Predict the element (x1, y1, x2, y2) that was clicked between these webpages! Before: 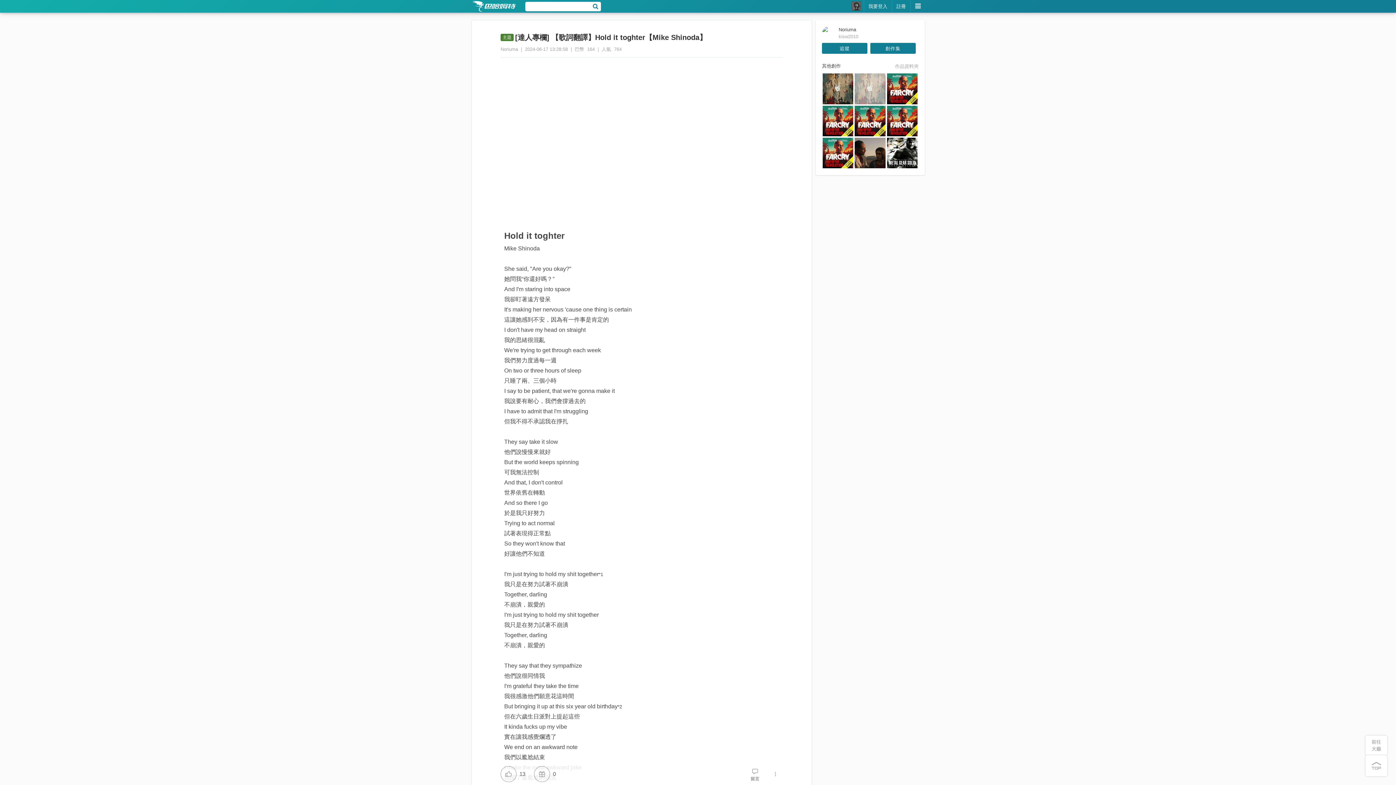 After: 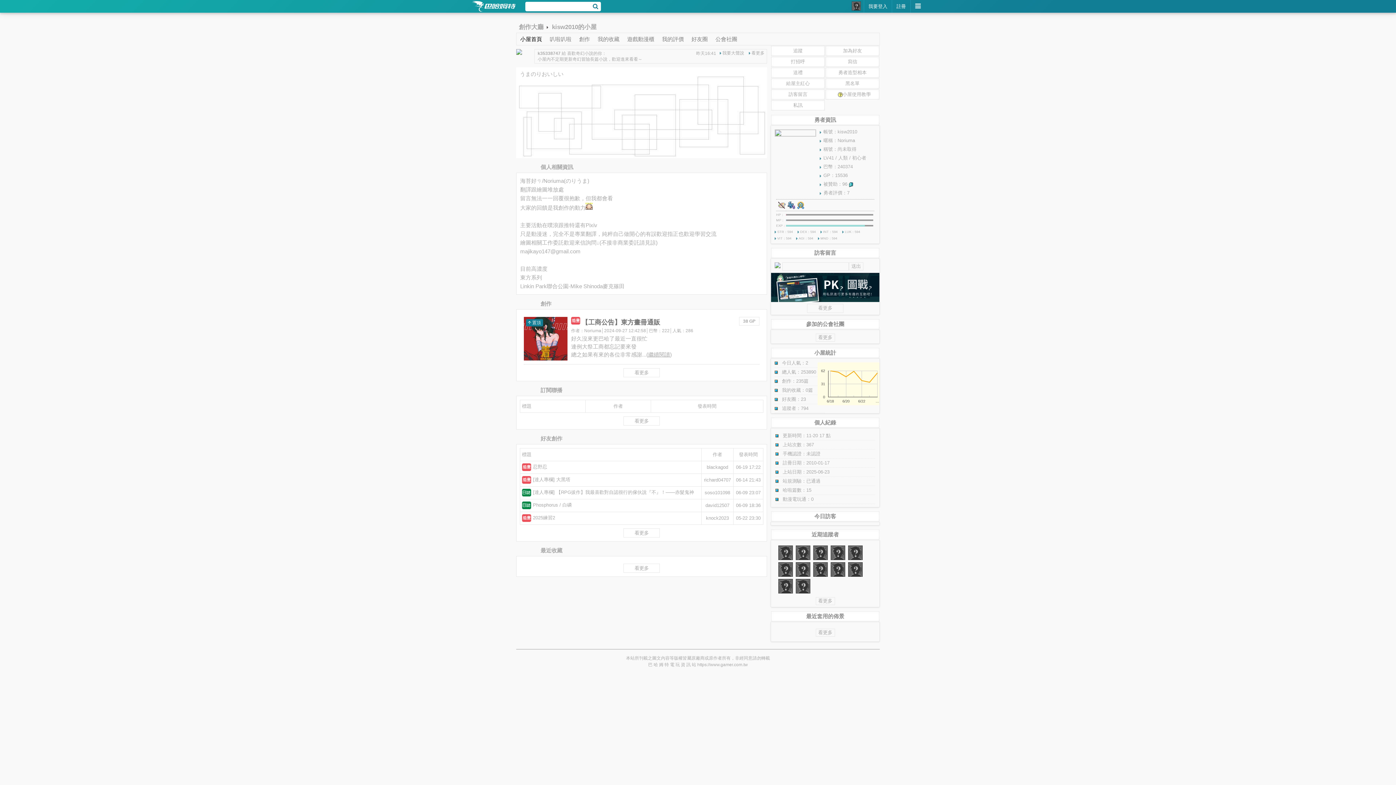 Action: label: Noriuma bbox: (838, 26, 918, 33)